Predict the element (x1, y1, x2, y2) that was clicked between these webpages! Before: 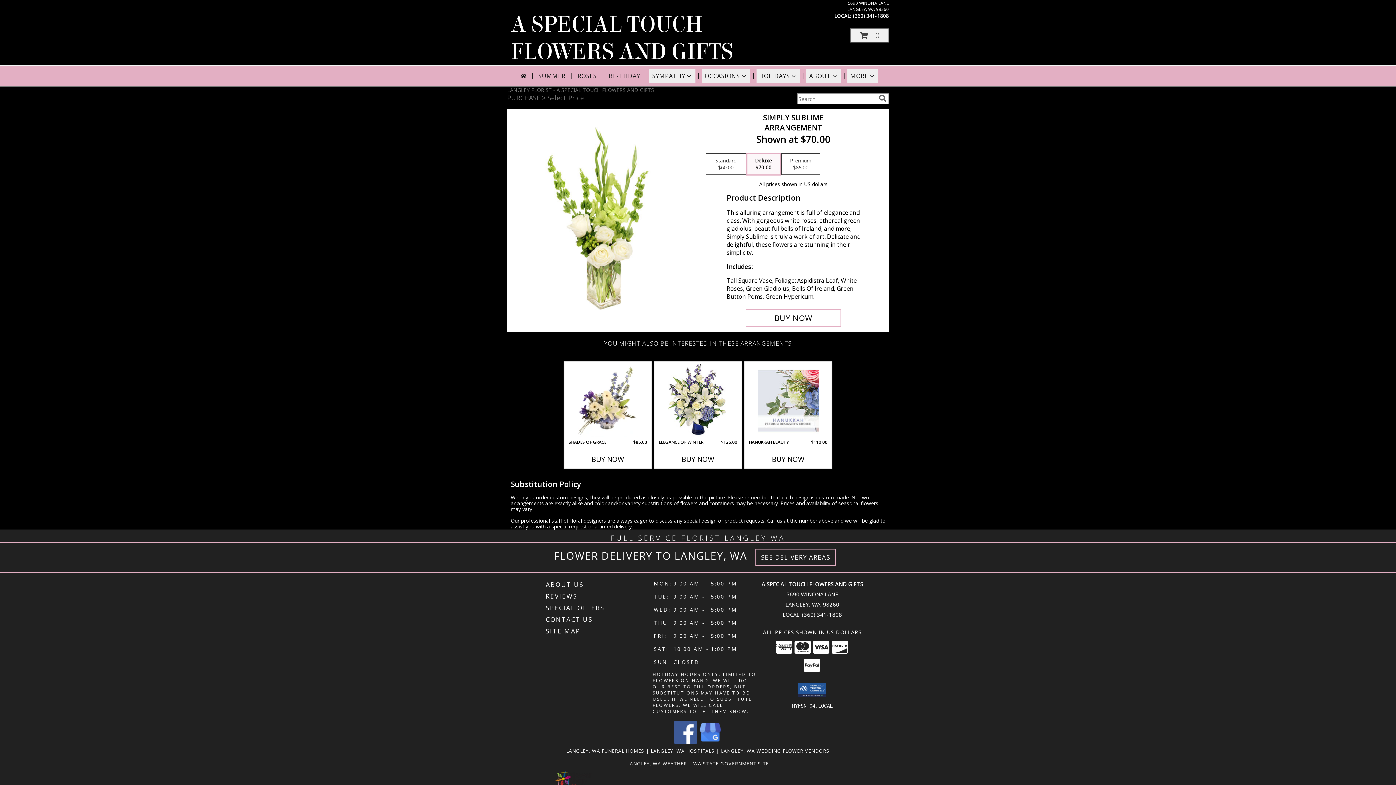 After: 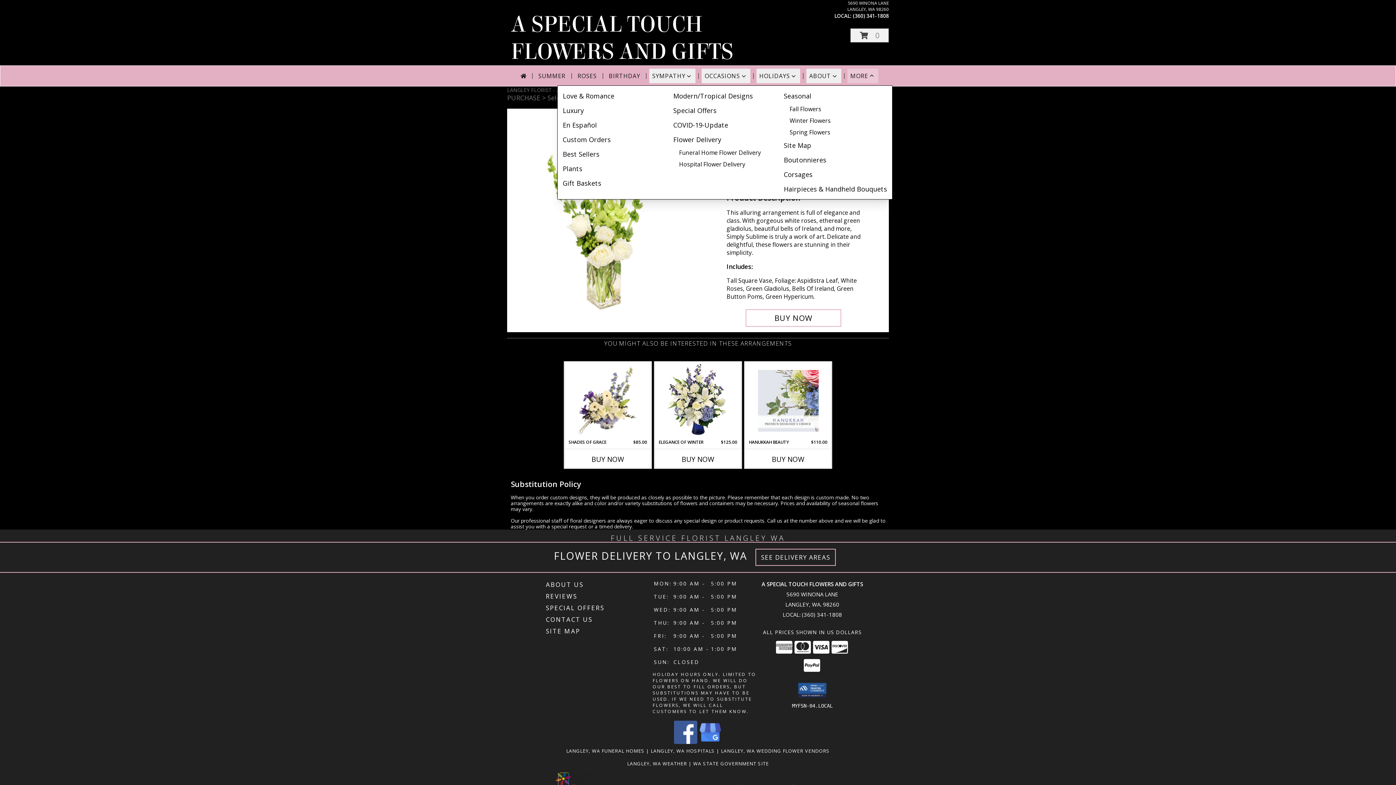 Action: label: MORE bbox: (847, 68, 878, 83)